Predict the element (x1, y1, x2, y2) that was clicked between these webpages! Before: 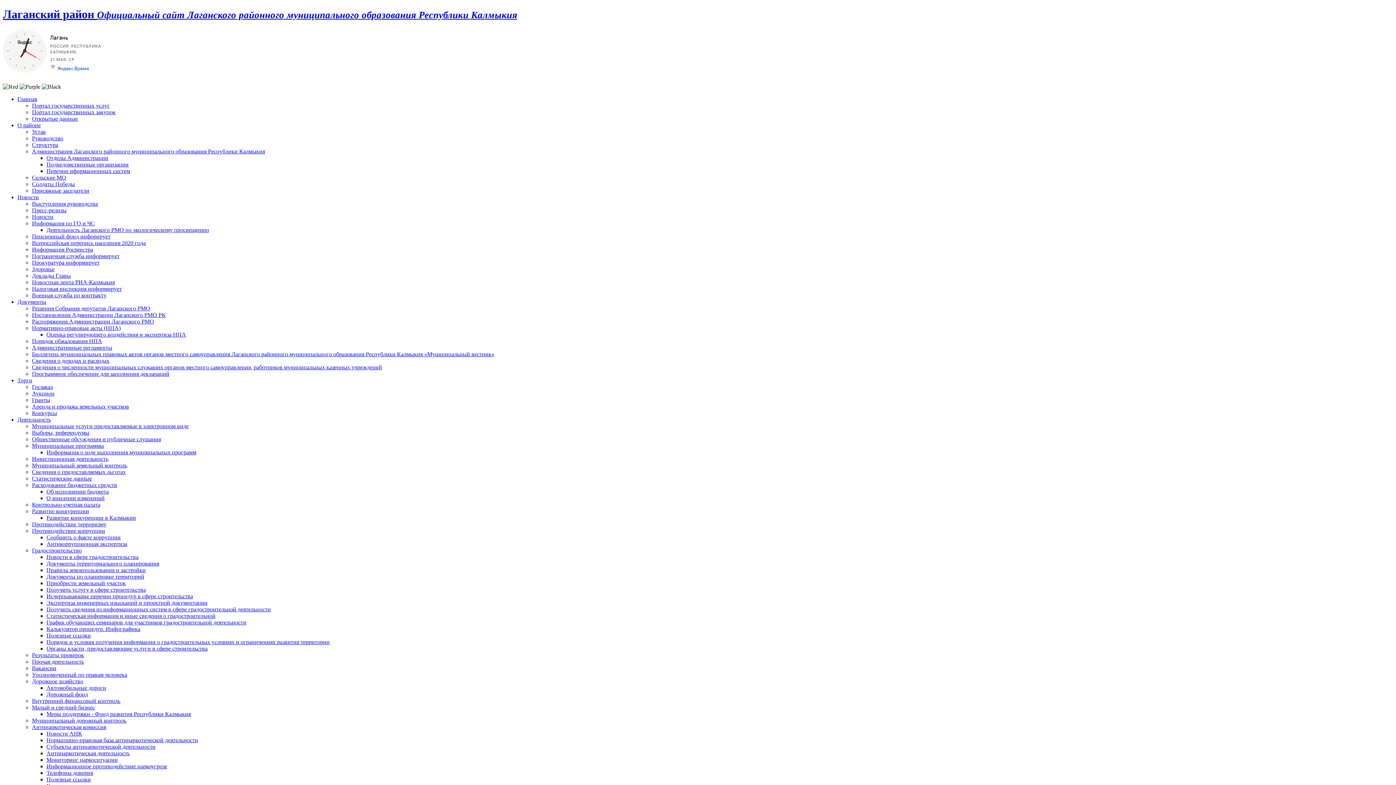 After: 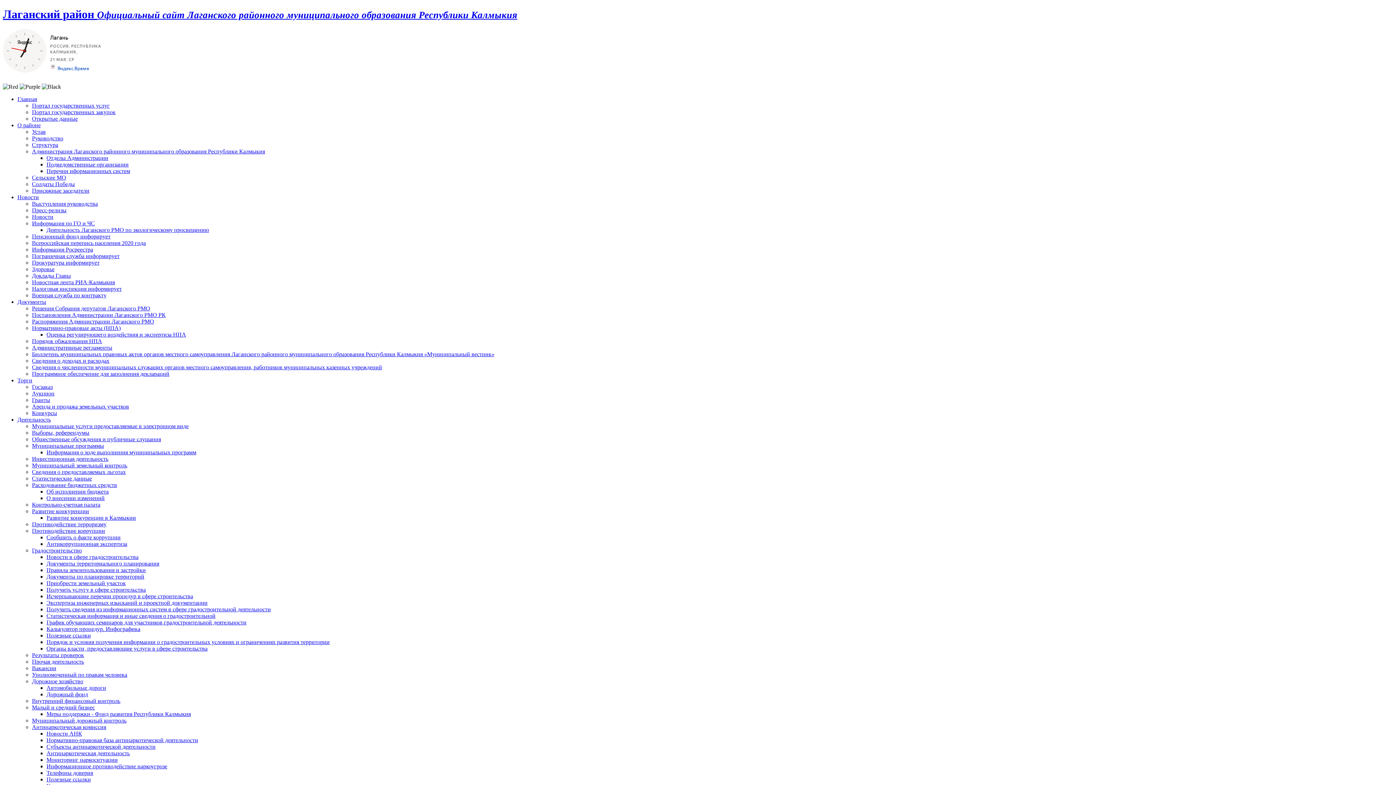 Action: label: Руководство bbox: (32, 135, 63, 141)